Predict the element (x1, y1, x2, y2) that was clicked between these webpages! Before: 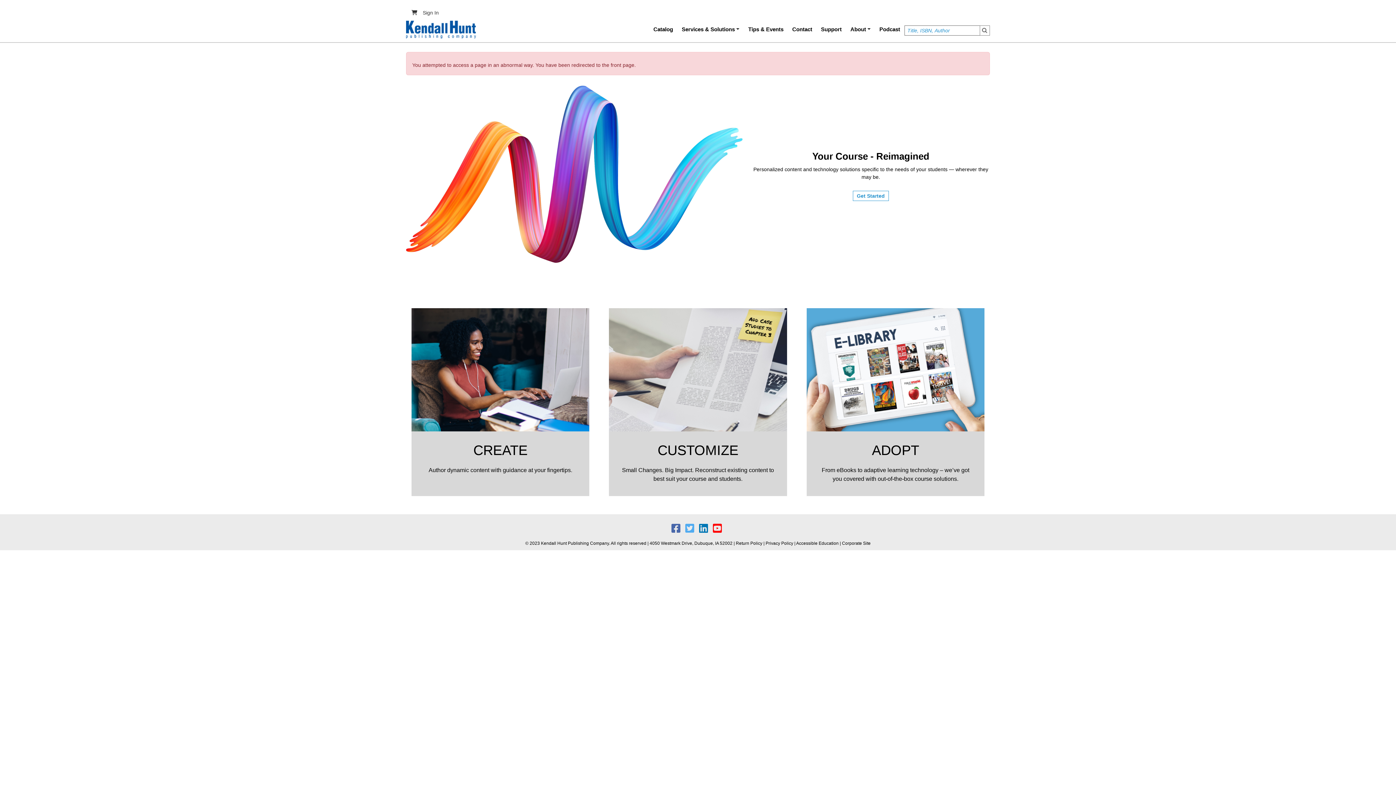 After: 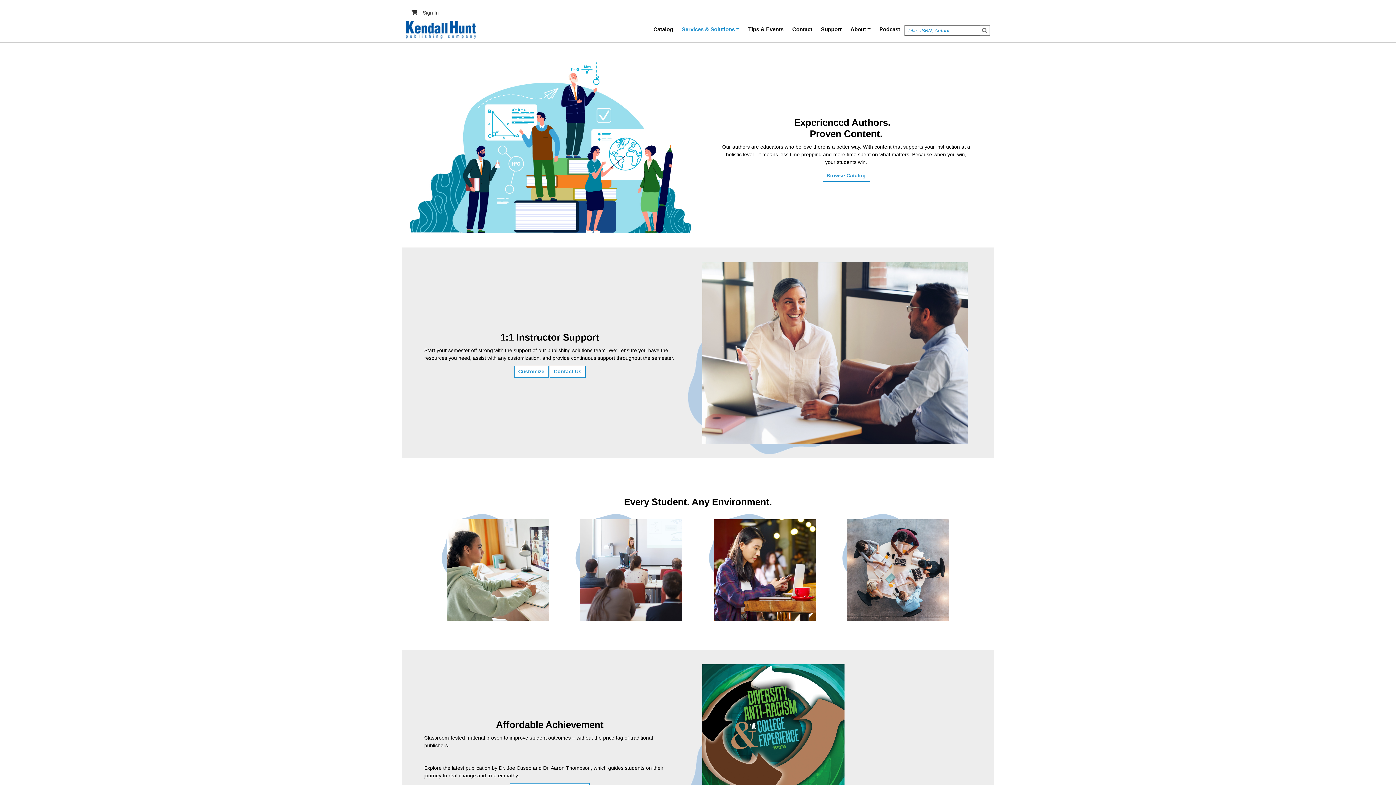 Action: bbox: (806, 308, 984, 431)